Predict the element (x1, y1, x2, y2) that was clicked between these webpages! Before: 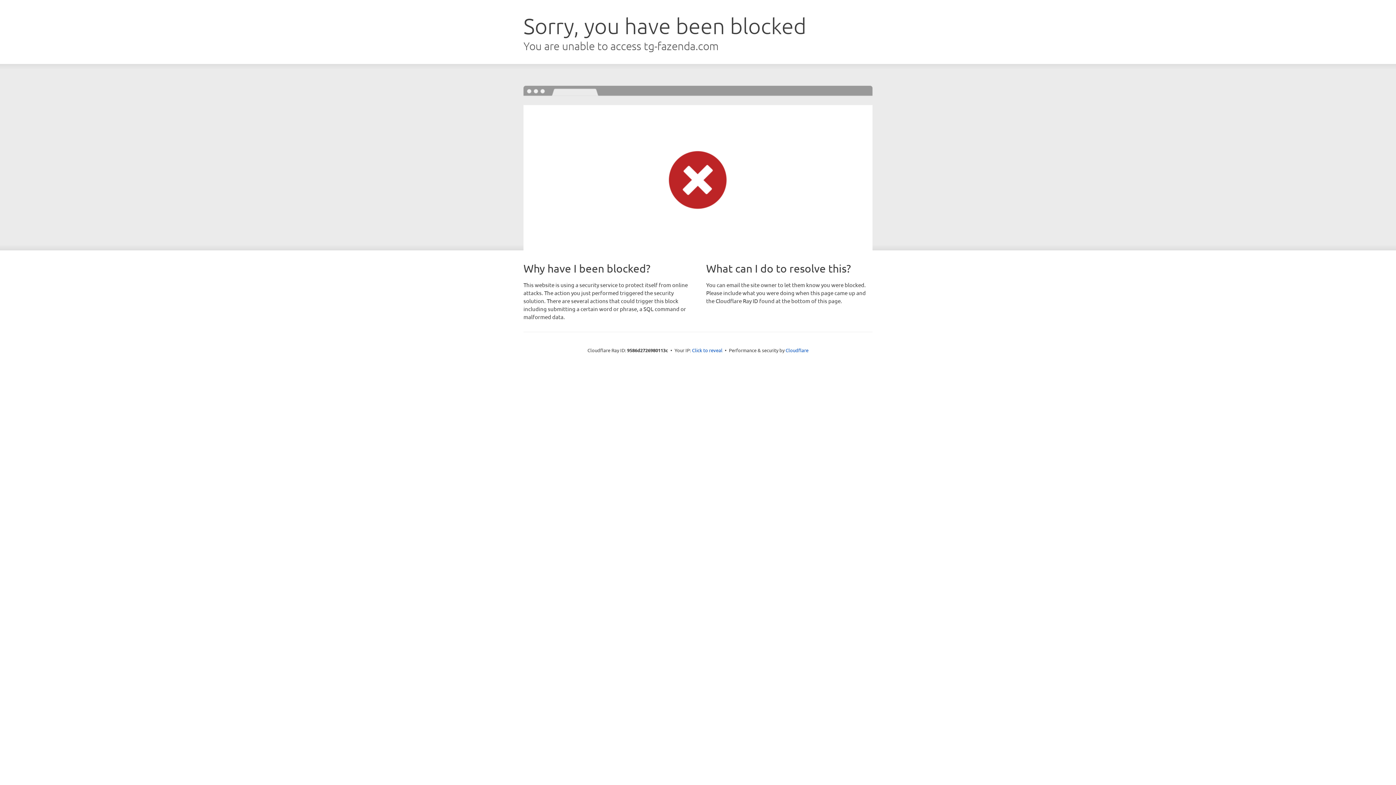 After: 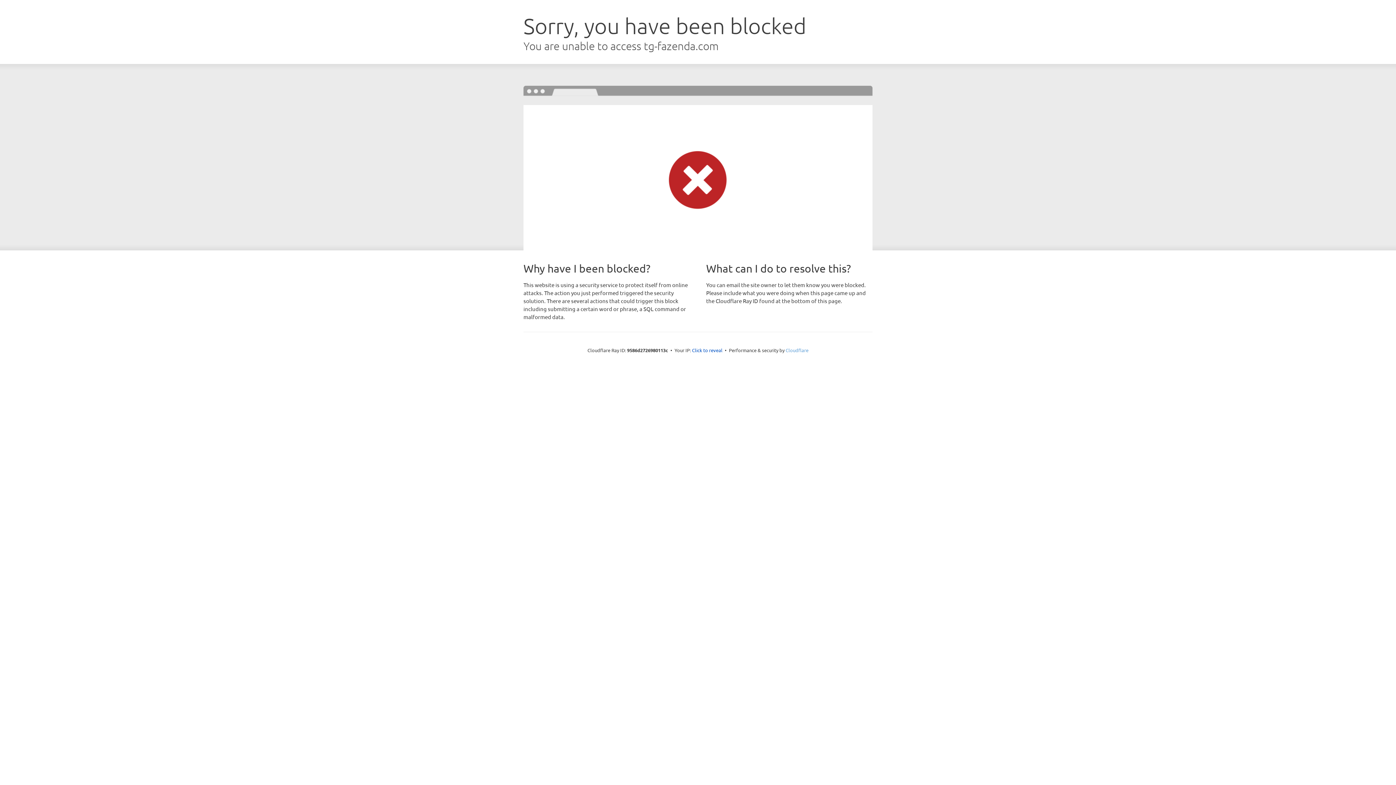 Action: label: Cloudflare bbox: (785, 347, 808, 353)